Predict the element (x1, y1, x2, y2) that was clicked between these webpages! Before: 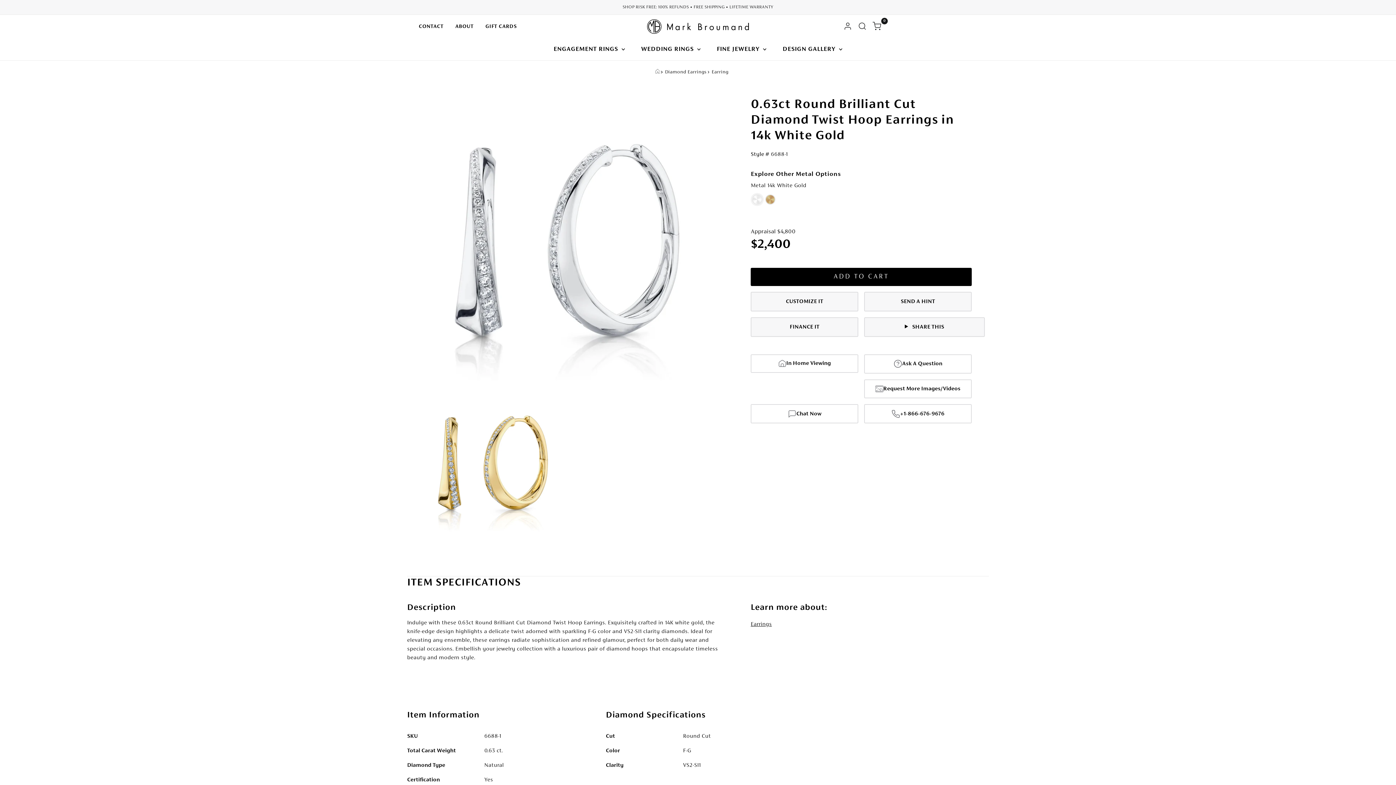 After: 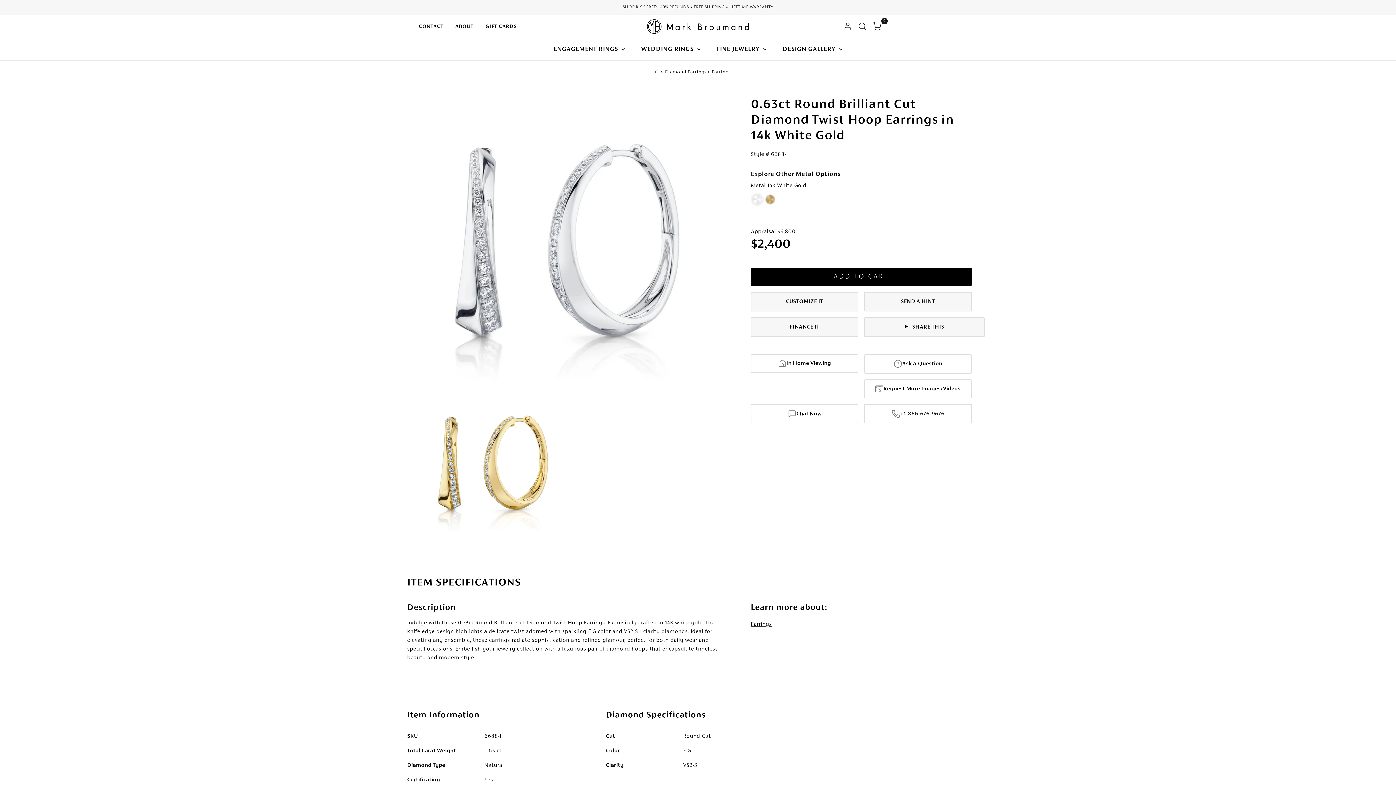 Action: bbox: (864, 404, 971, 423) label: +1-866-676-9676